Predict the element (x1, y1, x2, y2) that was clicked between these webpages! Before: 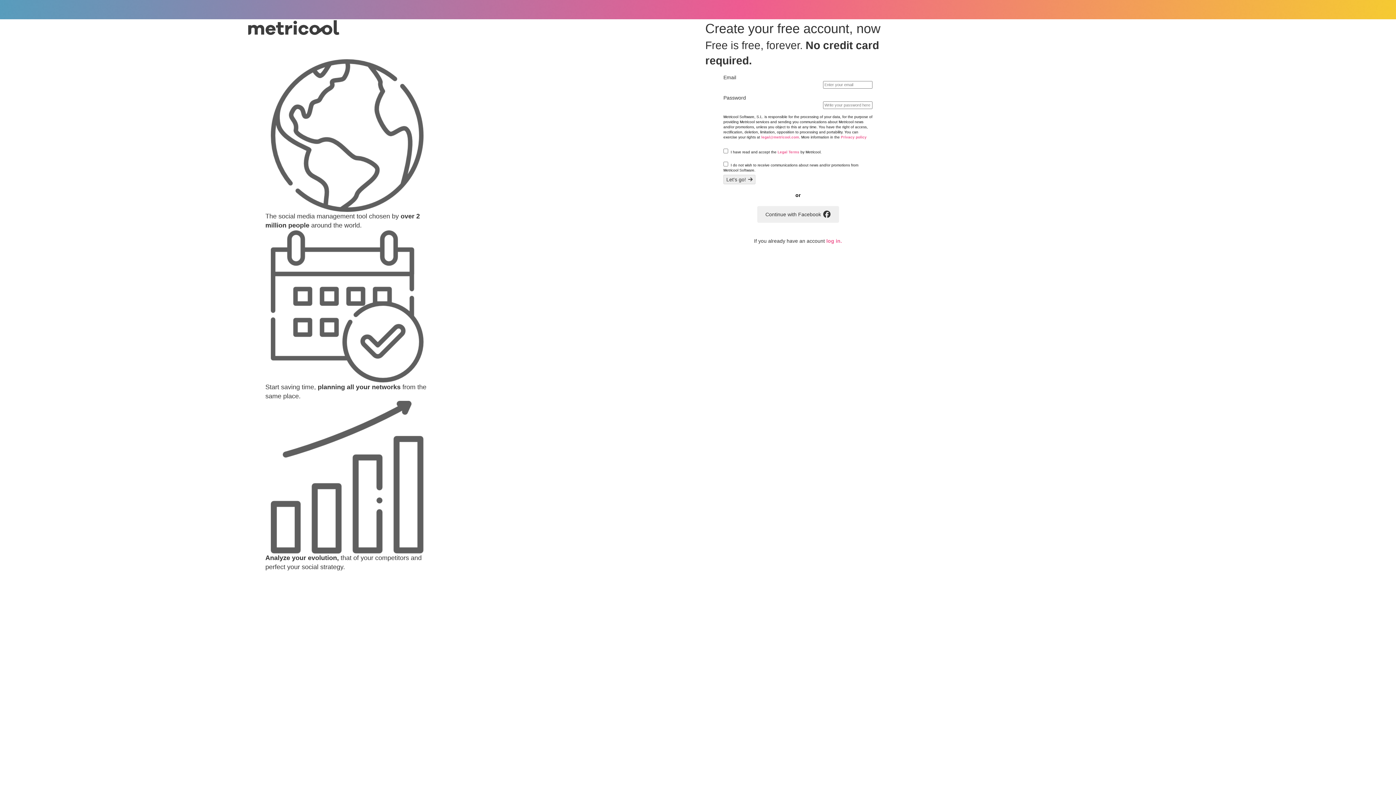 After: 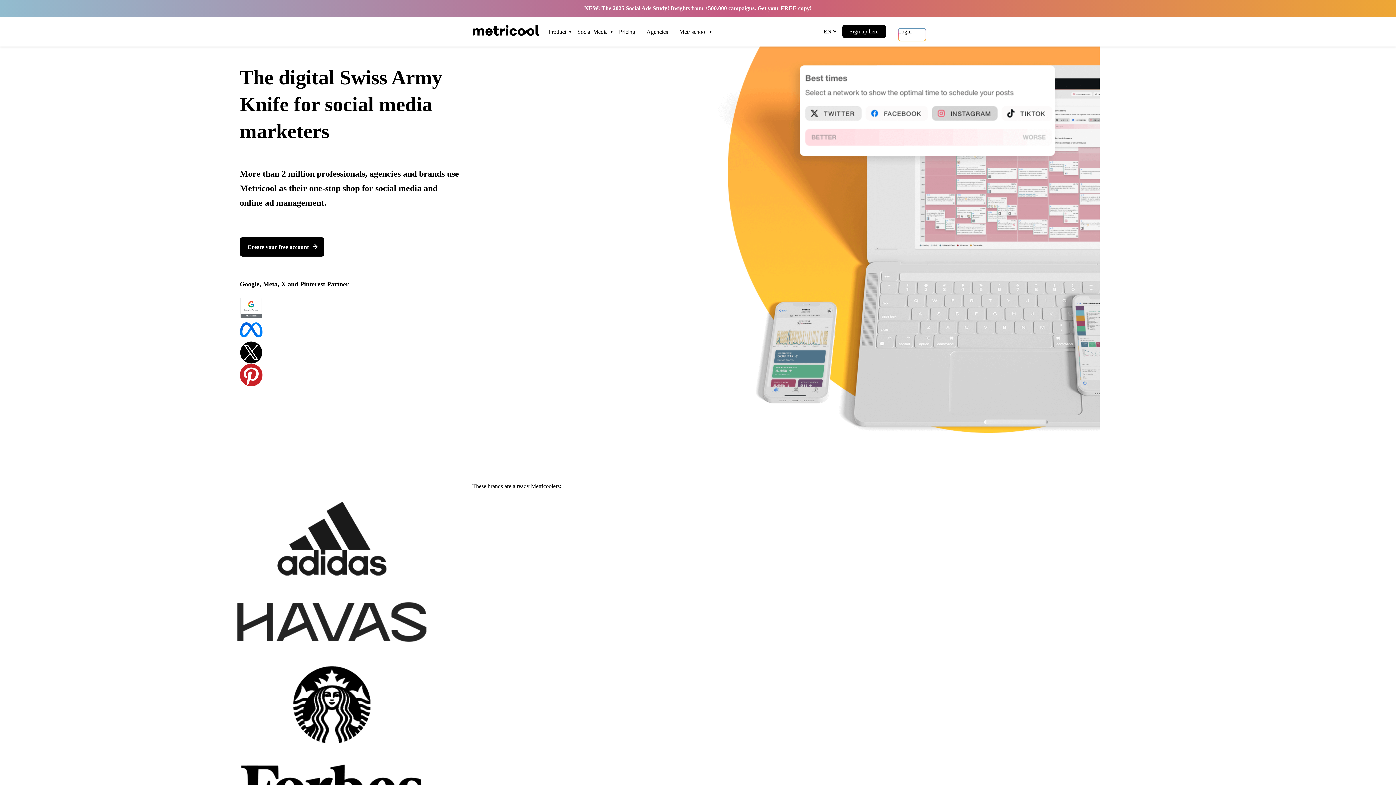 Action: bbox: (265, 28, 340, 35)